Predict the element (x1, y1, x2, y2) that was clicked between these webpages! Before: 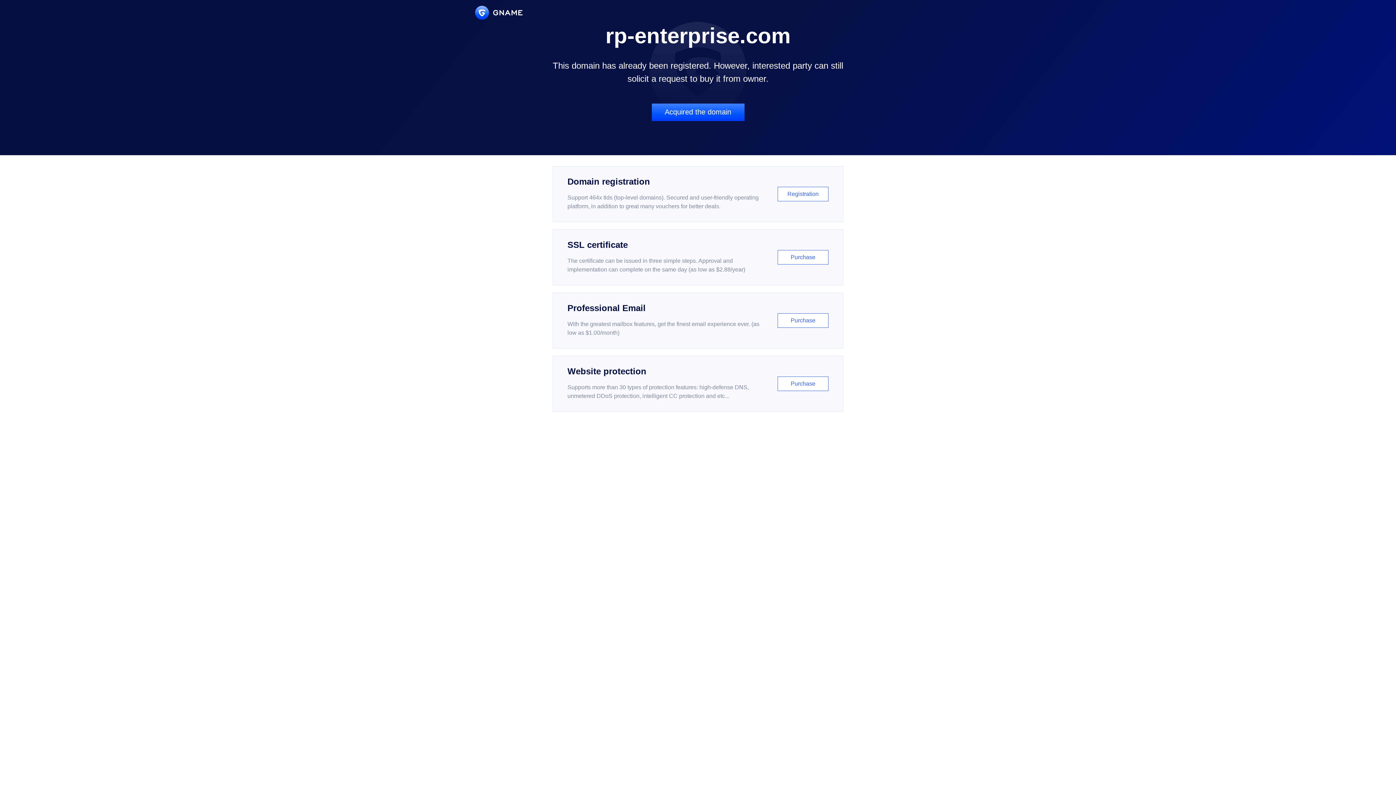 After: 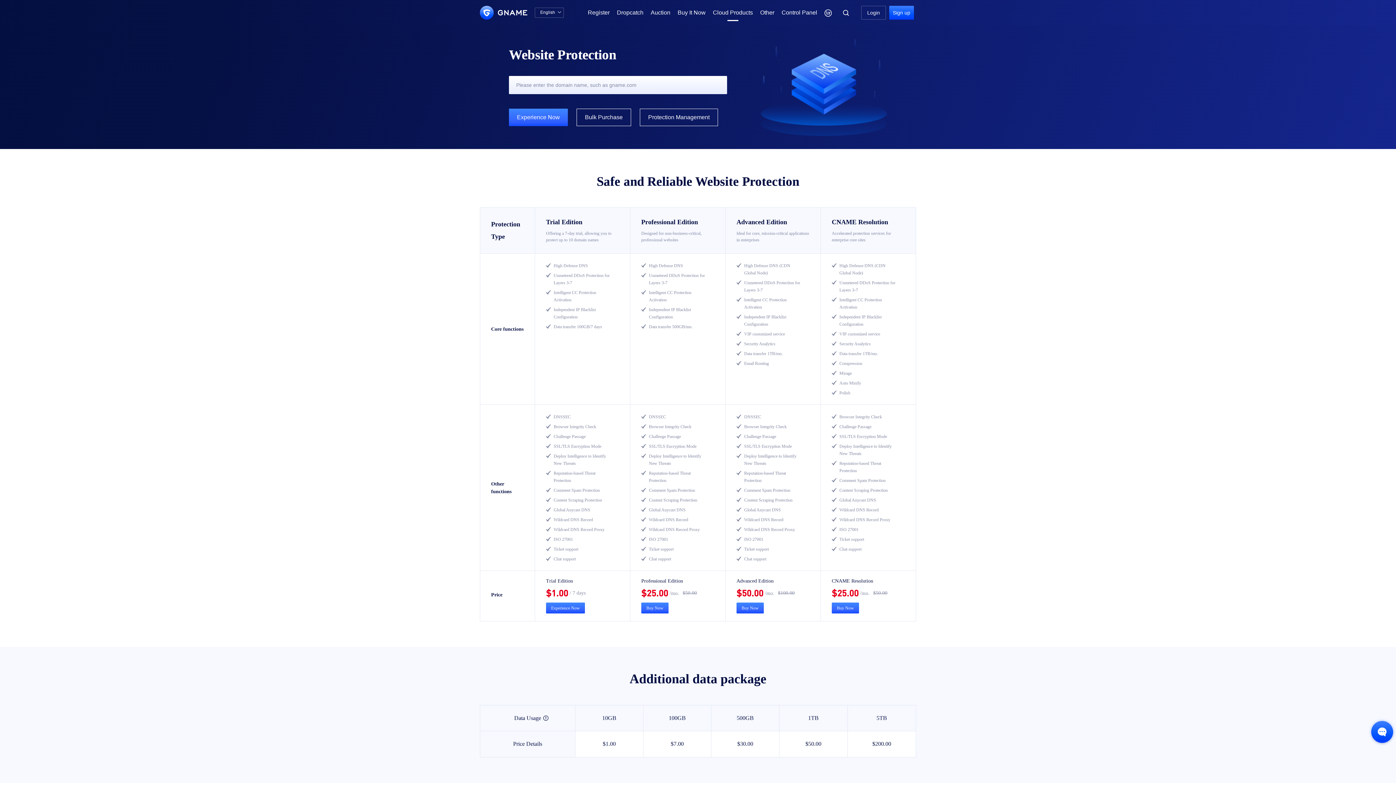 Action: bbox: (552, 356, 843, 412) label: Website protection

Supports more than 30 types of protection features: high-defense DNS, unmetered DDoS protection, intelligent CC protection and etc...

Purchase